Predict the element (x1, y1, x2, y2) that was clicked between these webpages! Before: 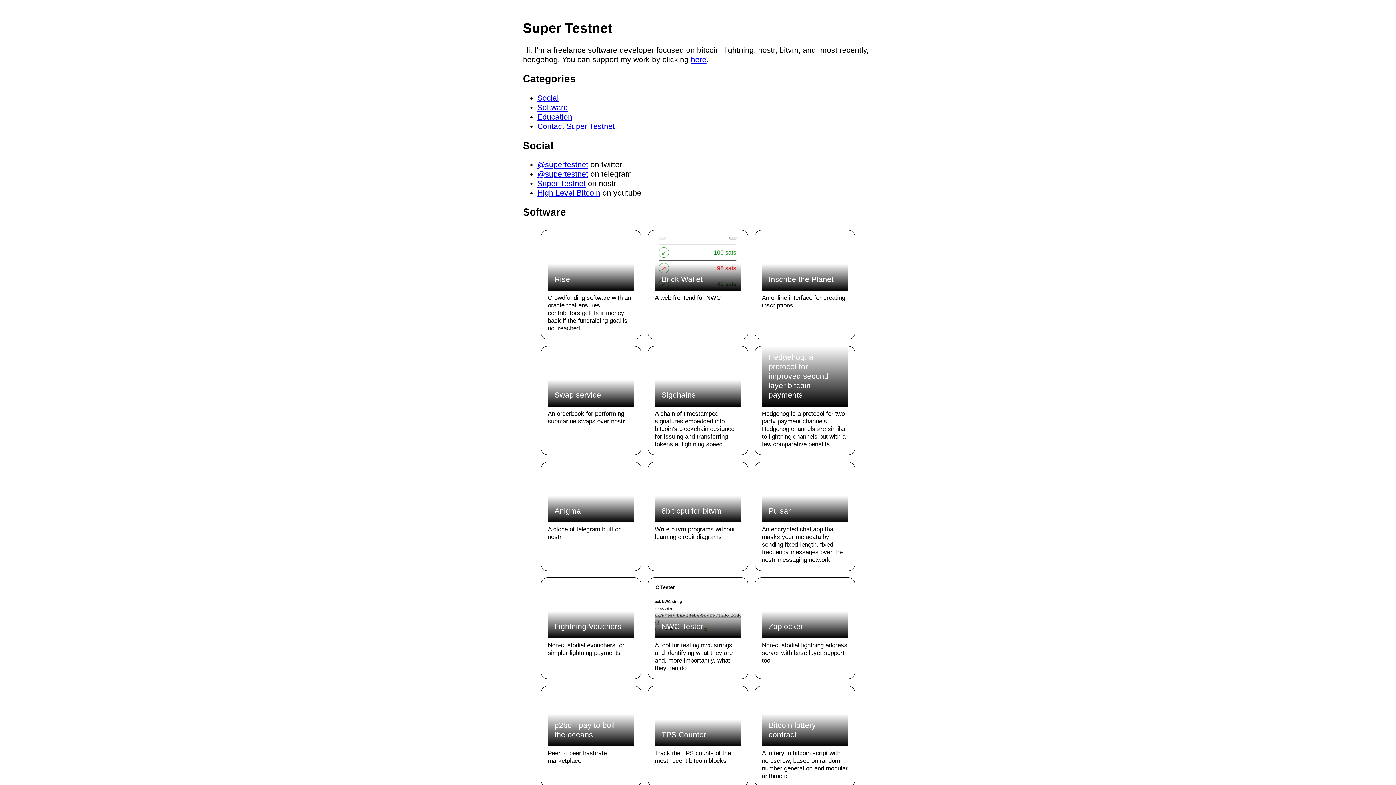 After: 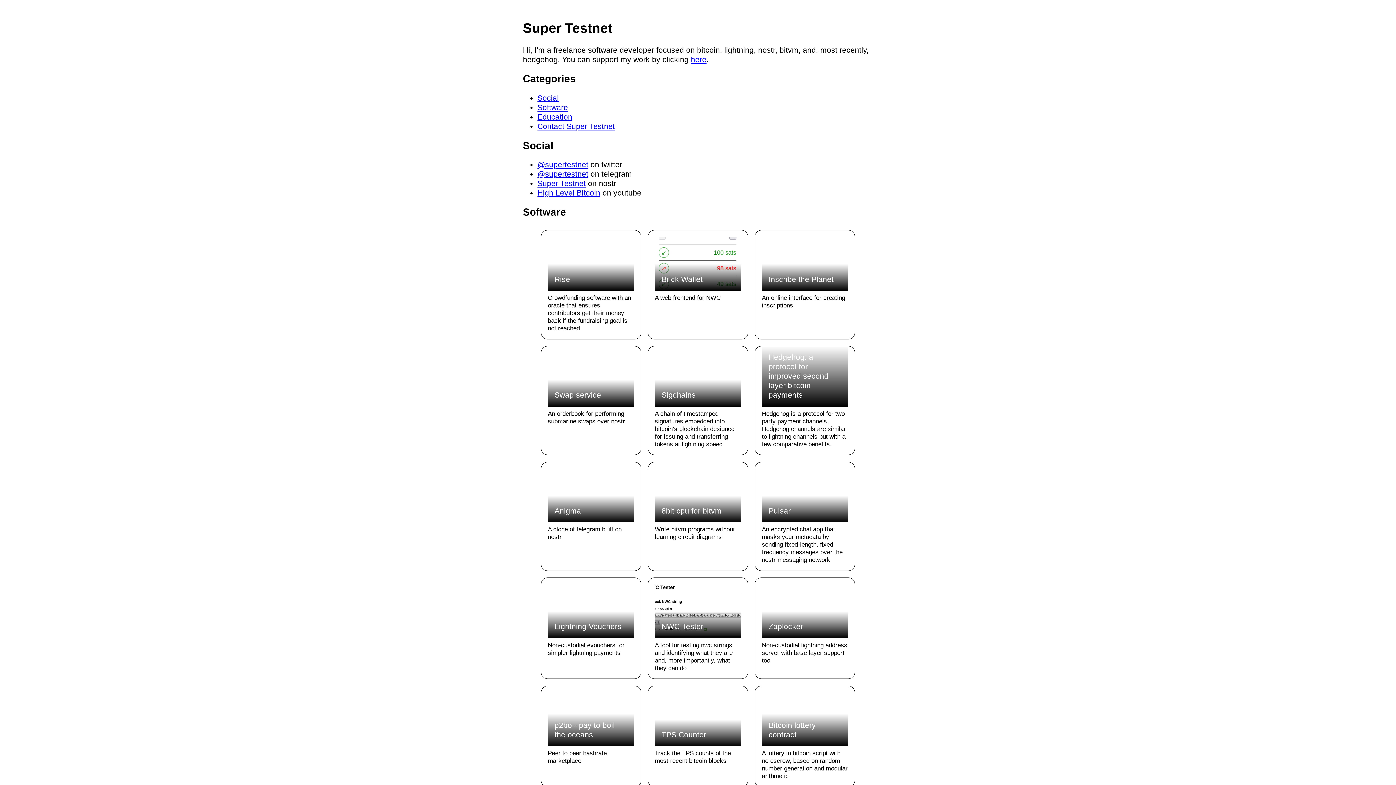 Action: bbox: (540, 346, 641, 455) label: Swap service
An orderbook for performing submarine swaps over nostr